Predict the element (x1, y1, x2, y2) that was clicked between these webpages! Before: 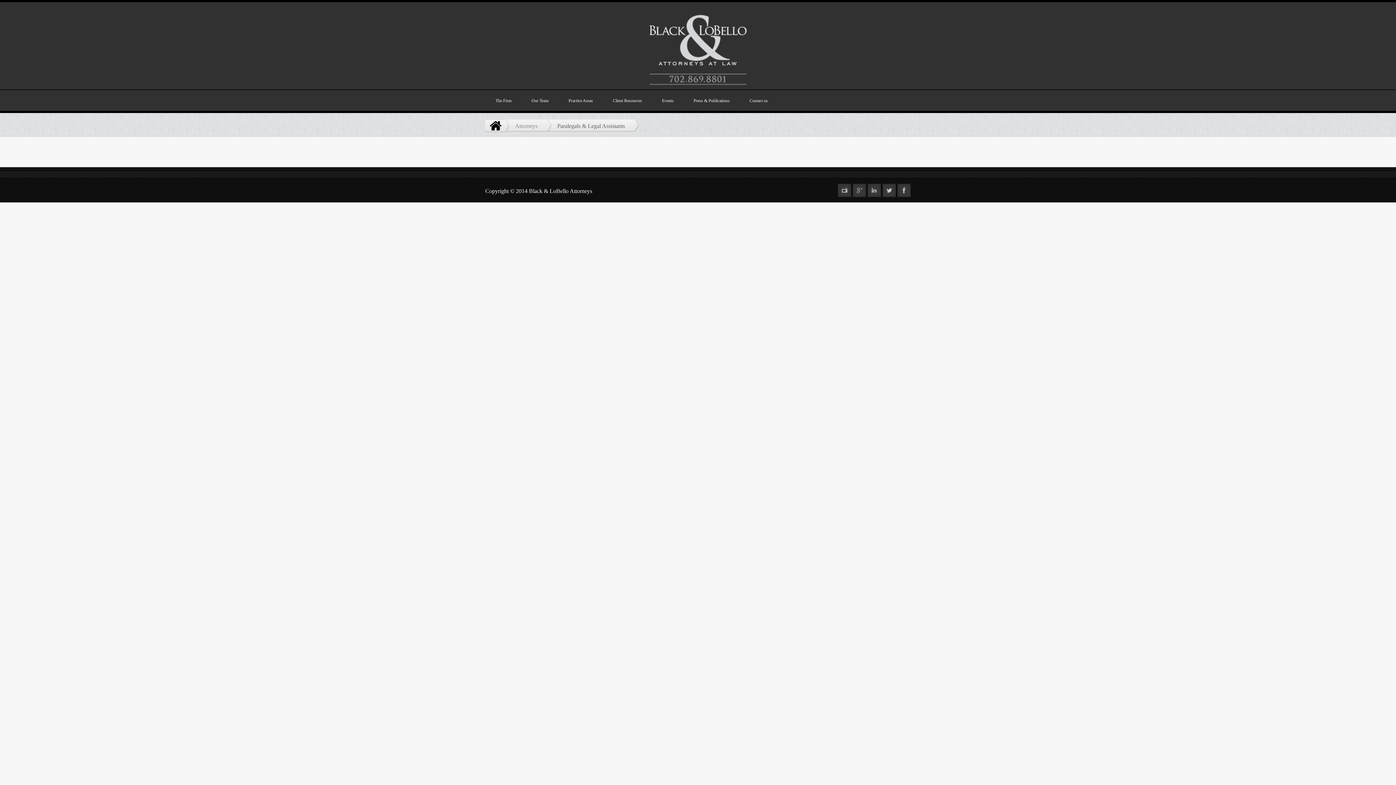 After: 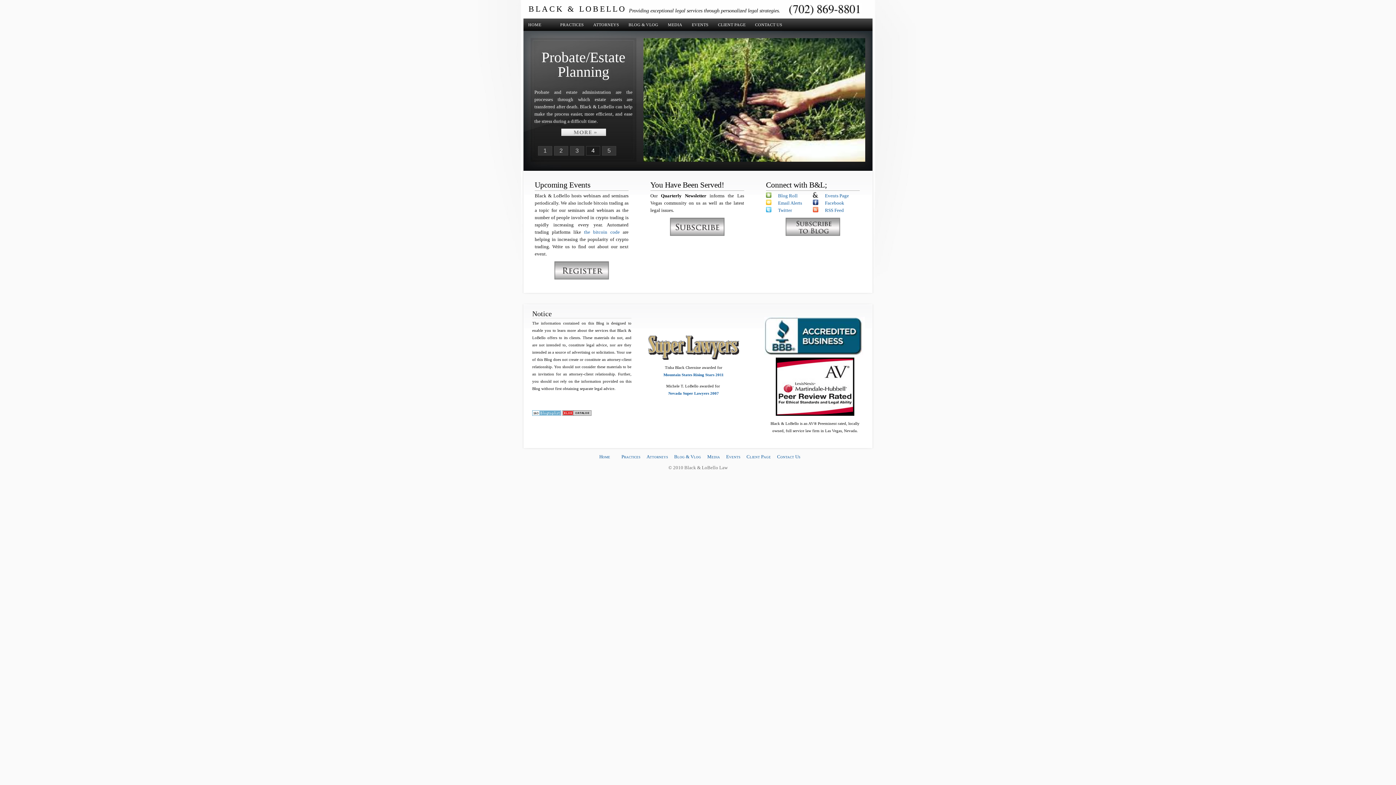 Action: label:   bbox: (488, 119, 501, 132)